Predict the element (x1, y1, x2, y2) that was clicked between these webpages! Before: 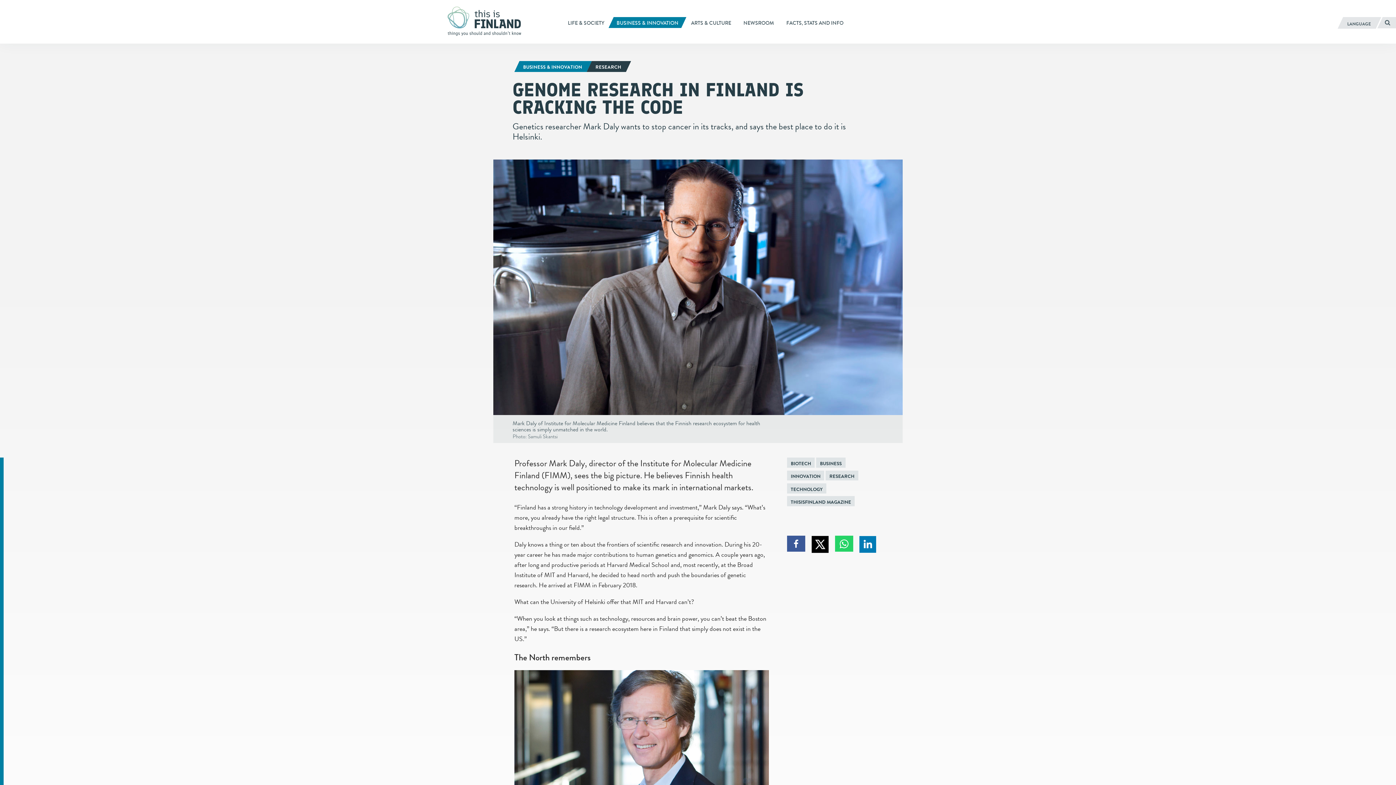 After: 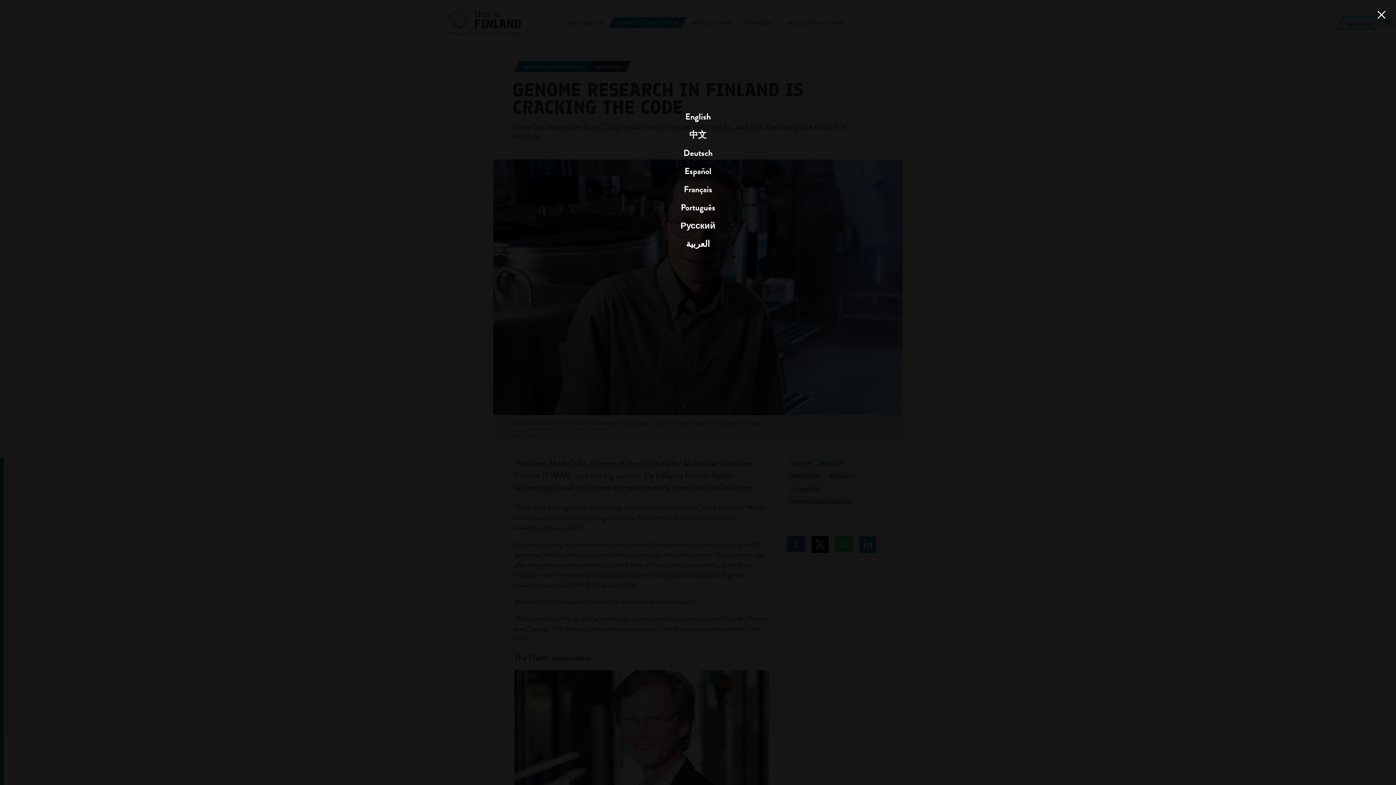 Action: bbox: (1338, 17, 1381, 28) label: English